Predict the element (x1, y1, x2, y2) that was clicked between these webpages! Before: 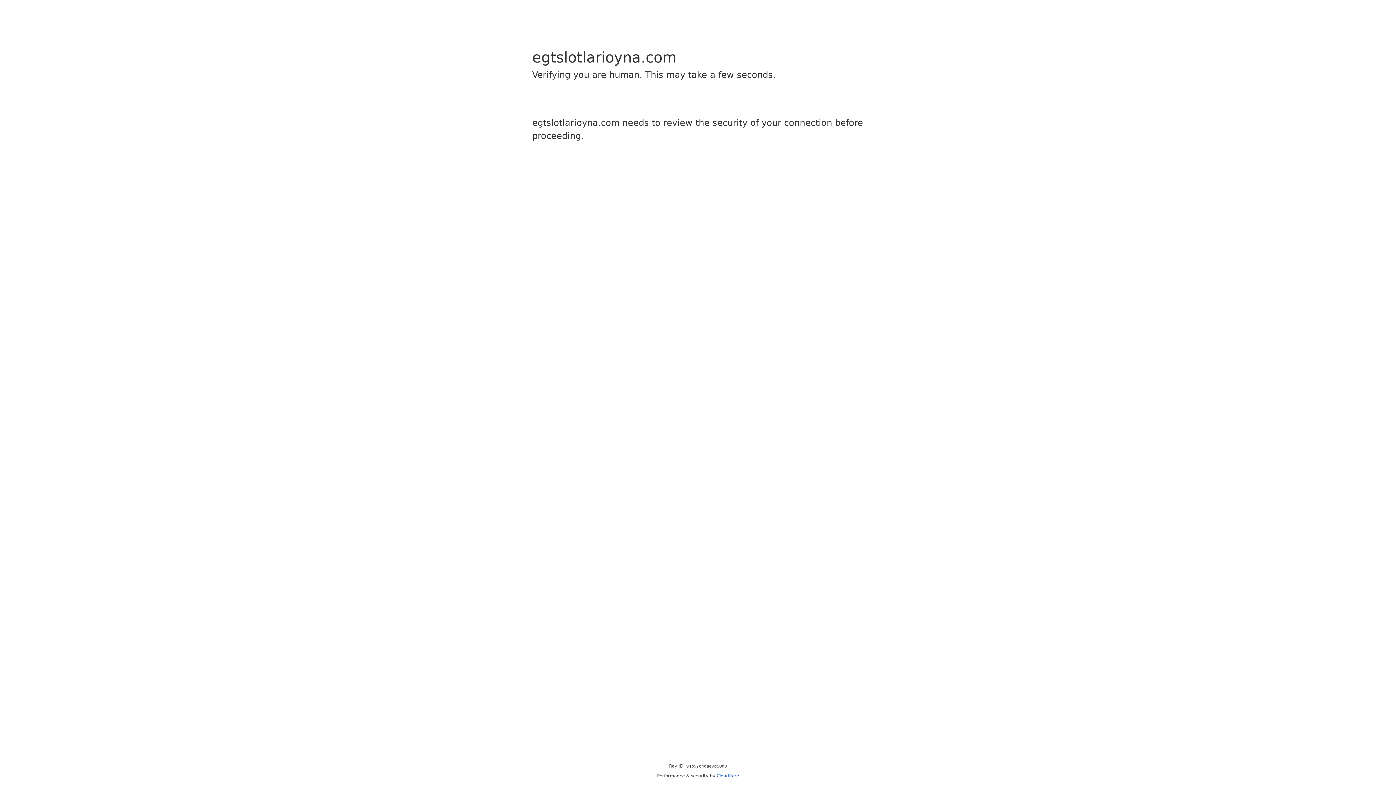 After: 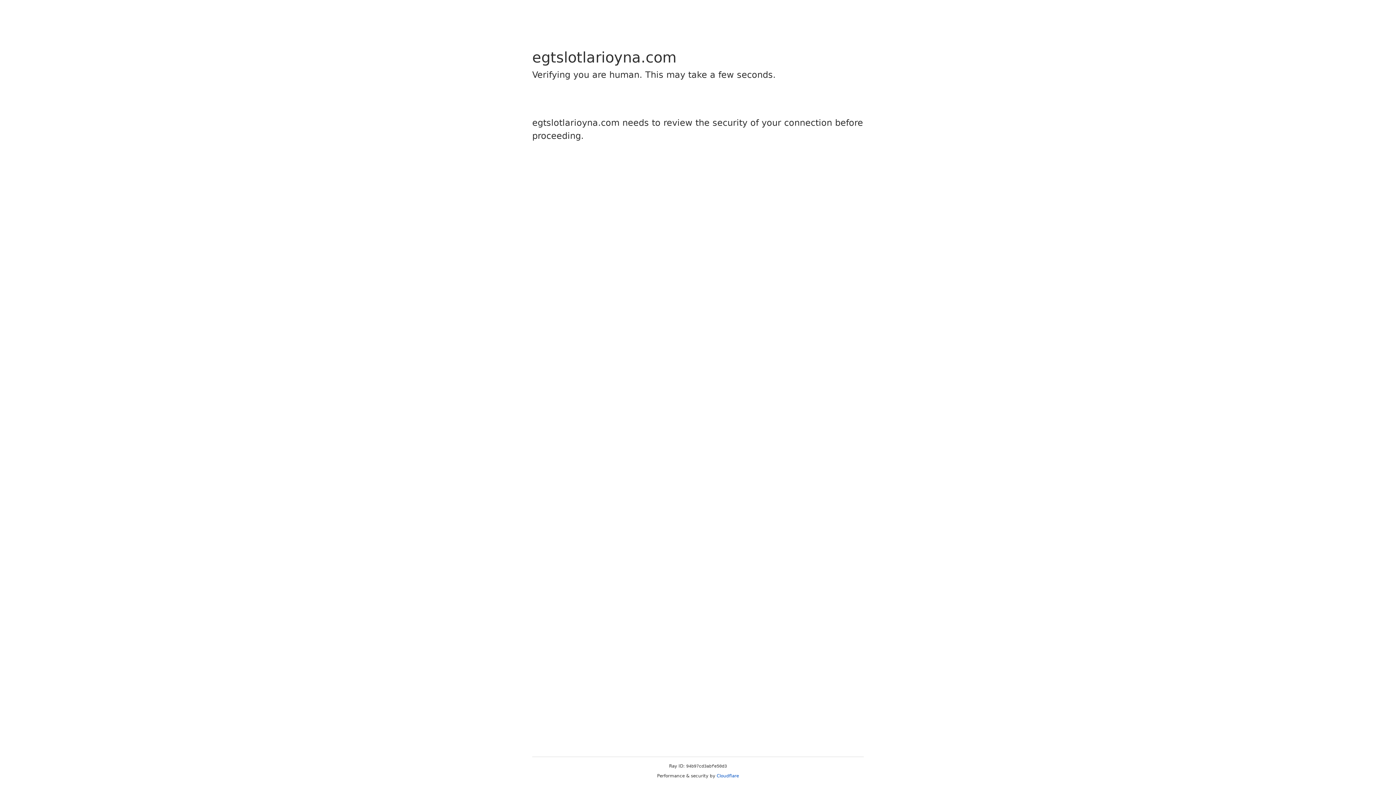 Action: label: Cloudflare bbox: (716, 773, 739, 778)